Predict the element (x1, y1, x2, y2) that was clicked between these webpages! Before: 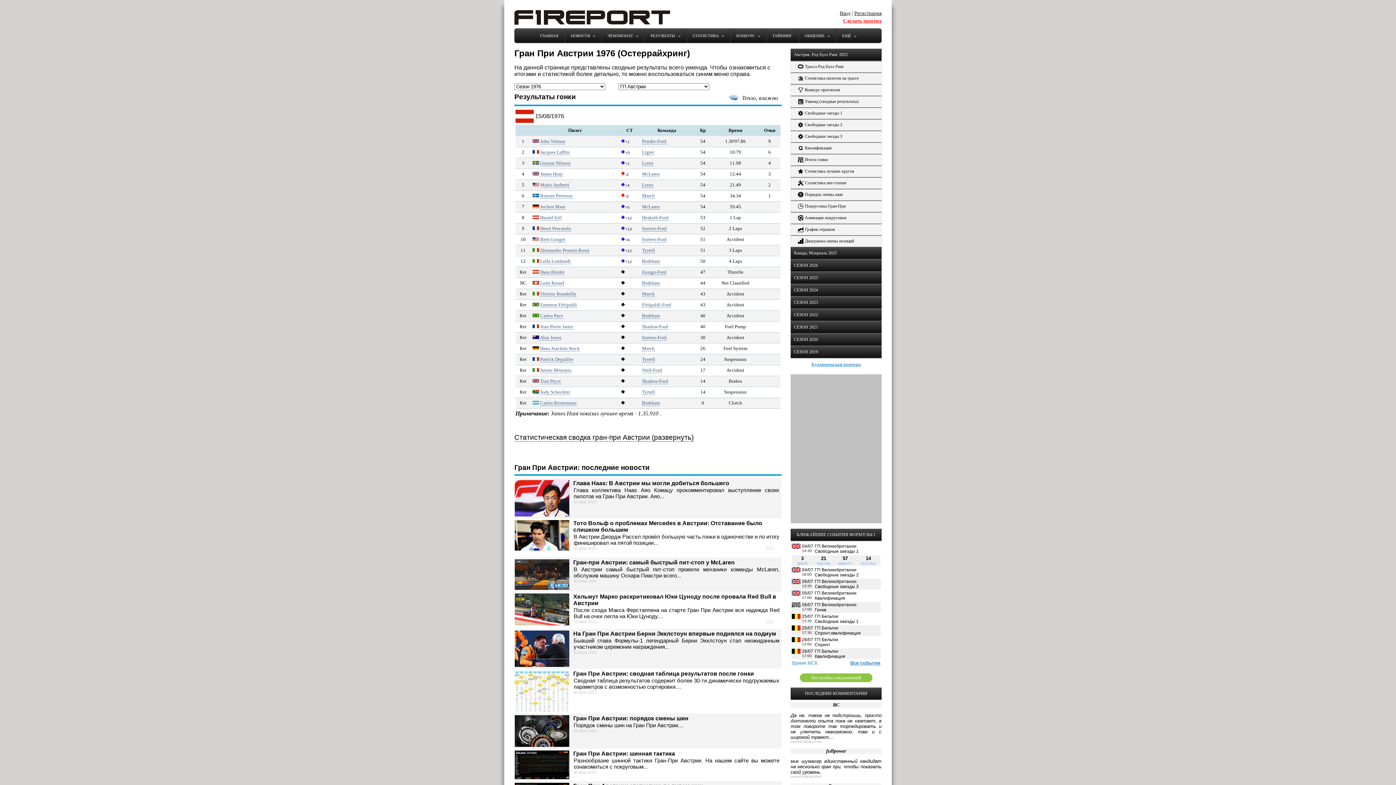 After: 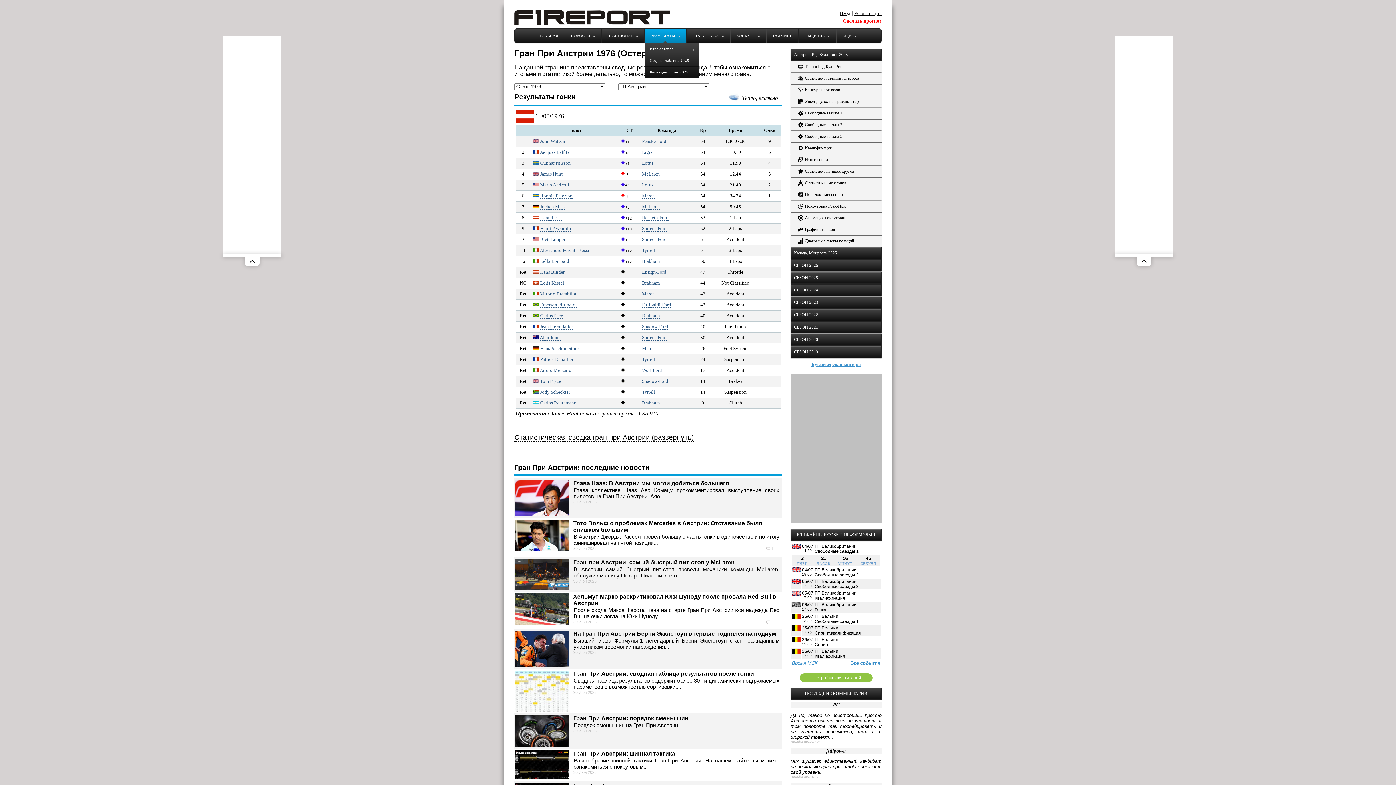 Action: bbox: (644, 28, 686, 42) label: РЕЗУЛЬТАТЫ